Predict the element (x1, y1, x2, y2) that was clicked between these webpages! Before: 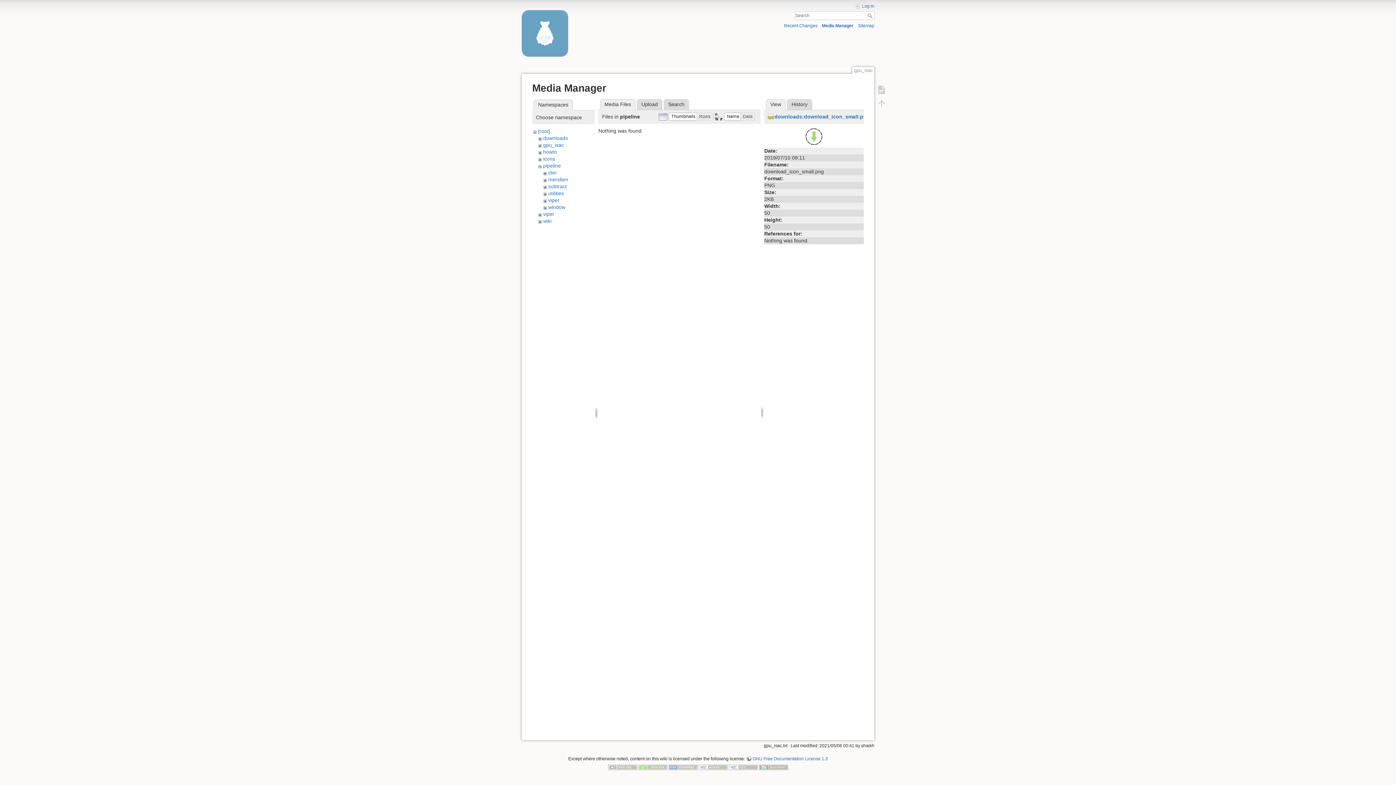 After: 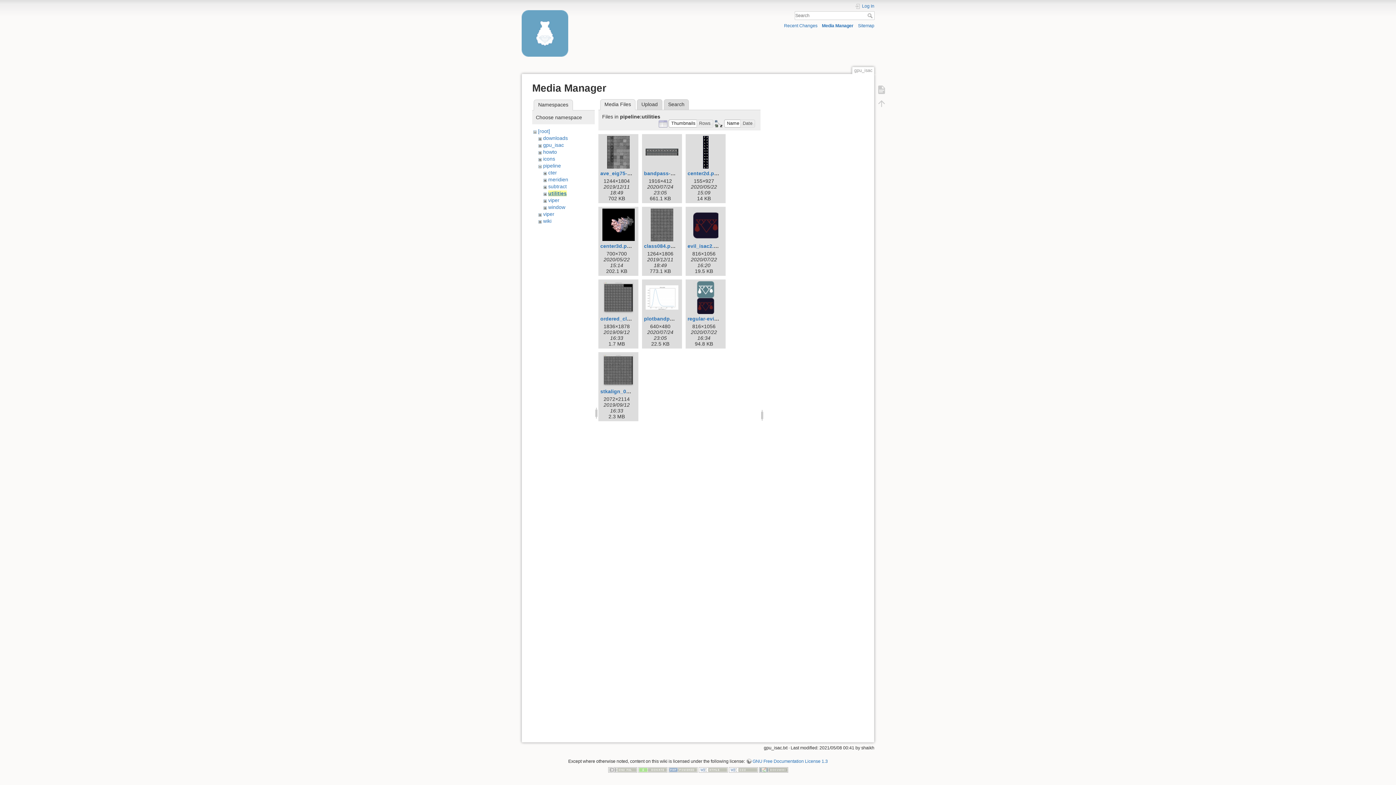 Action: bbox: (548, 190, 563, 196) label: utilities